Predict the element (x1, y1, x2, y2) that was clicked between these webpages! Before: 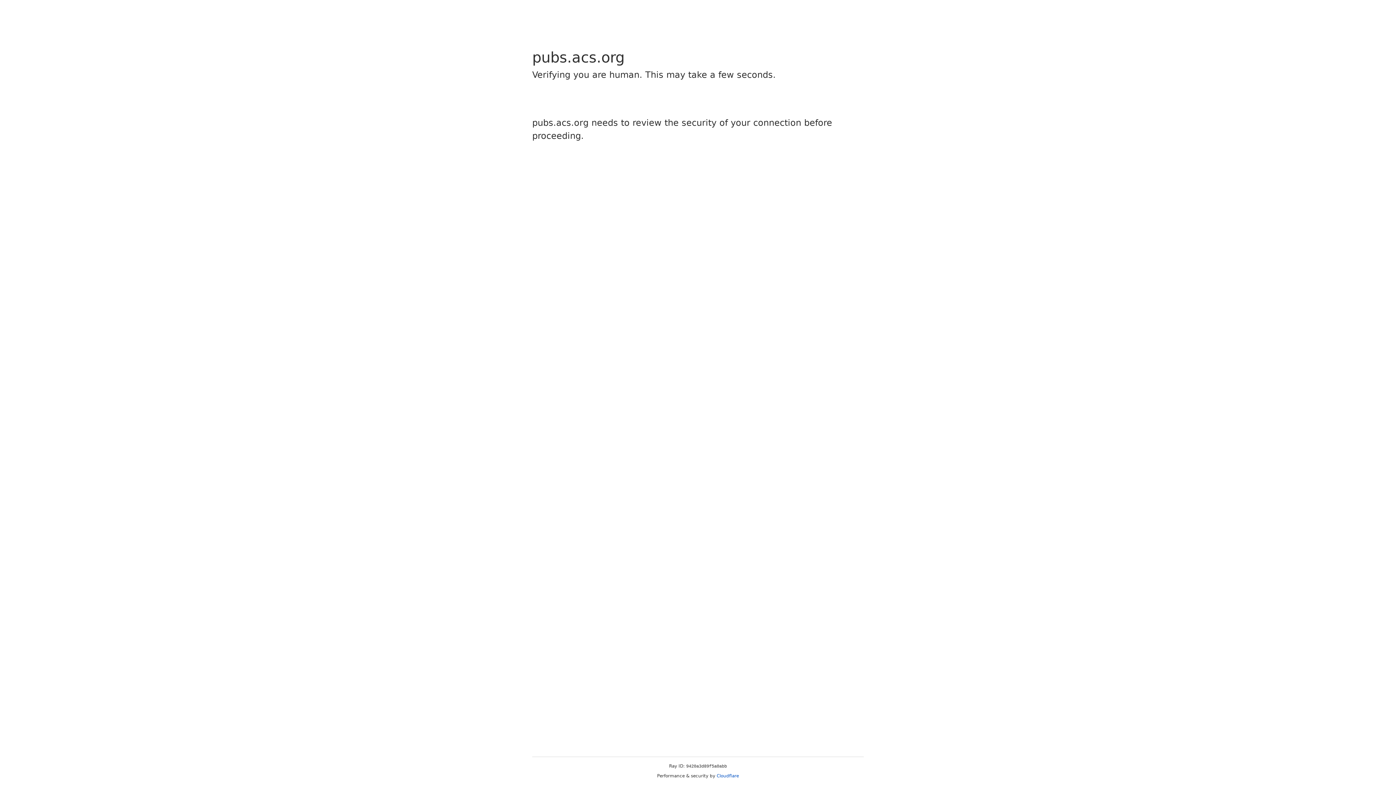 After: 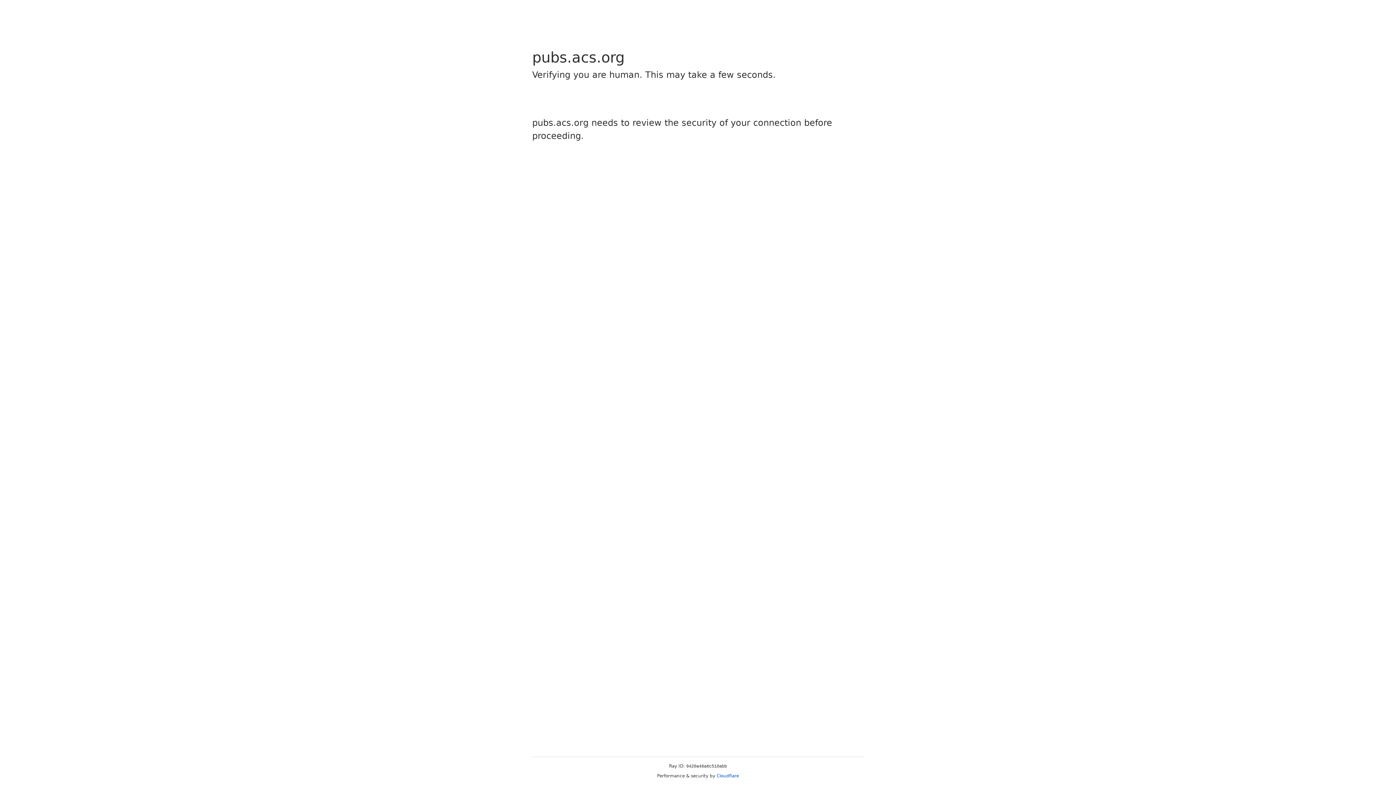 Action: bbox: (716, 773, 739, 778) label: Cloudflare